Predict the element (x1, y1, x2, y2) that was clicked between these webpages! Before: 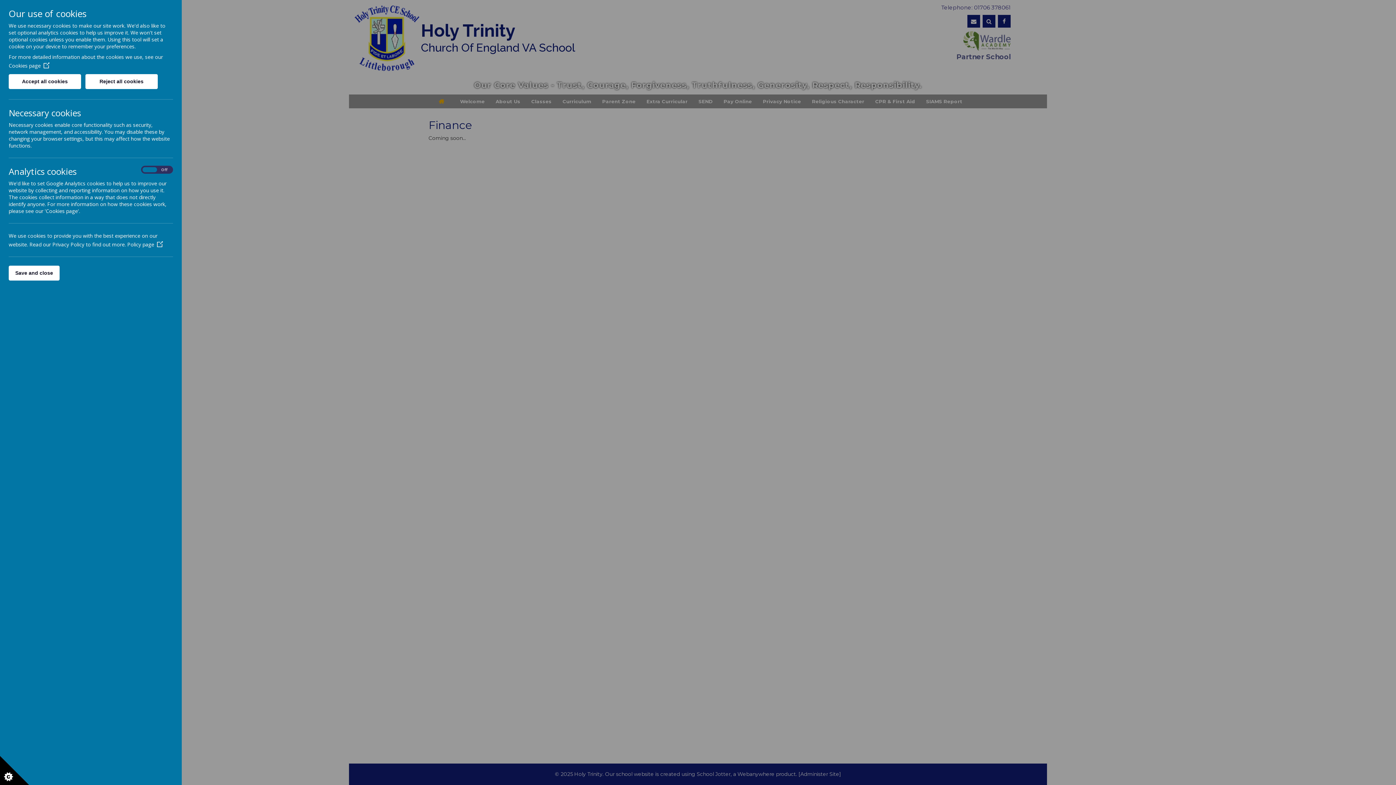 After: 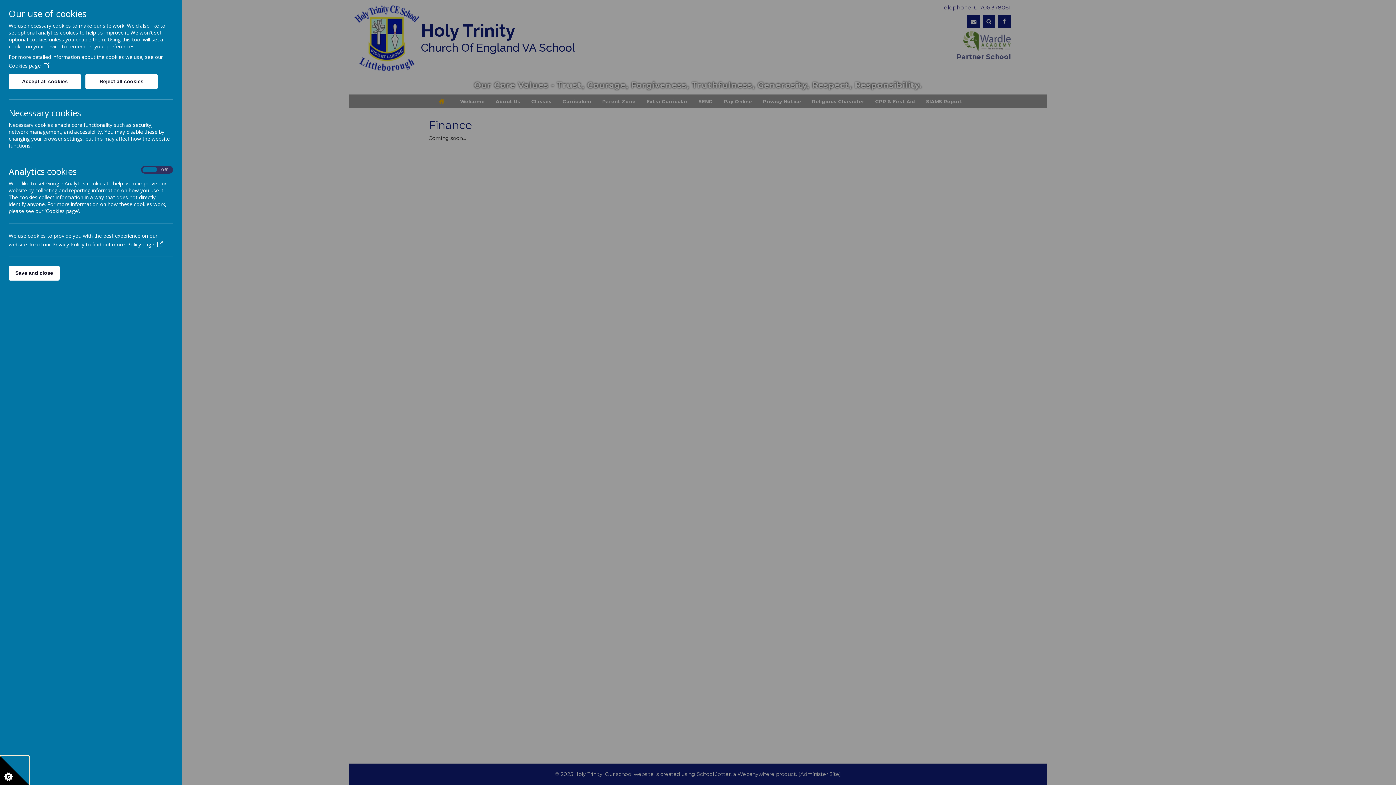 Action: bbox: (0, 756, 29, 785)